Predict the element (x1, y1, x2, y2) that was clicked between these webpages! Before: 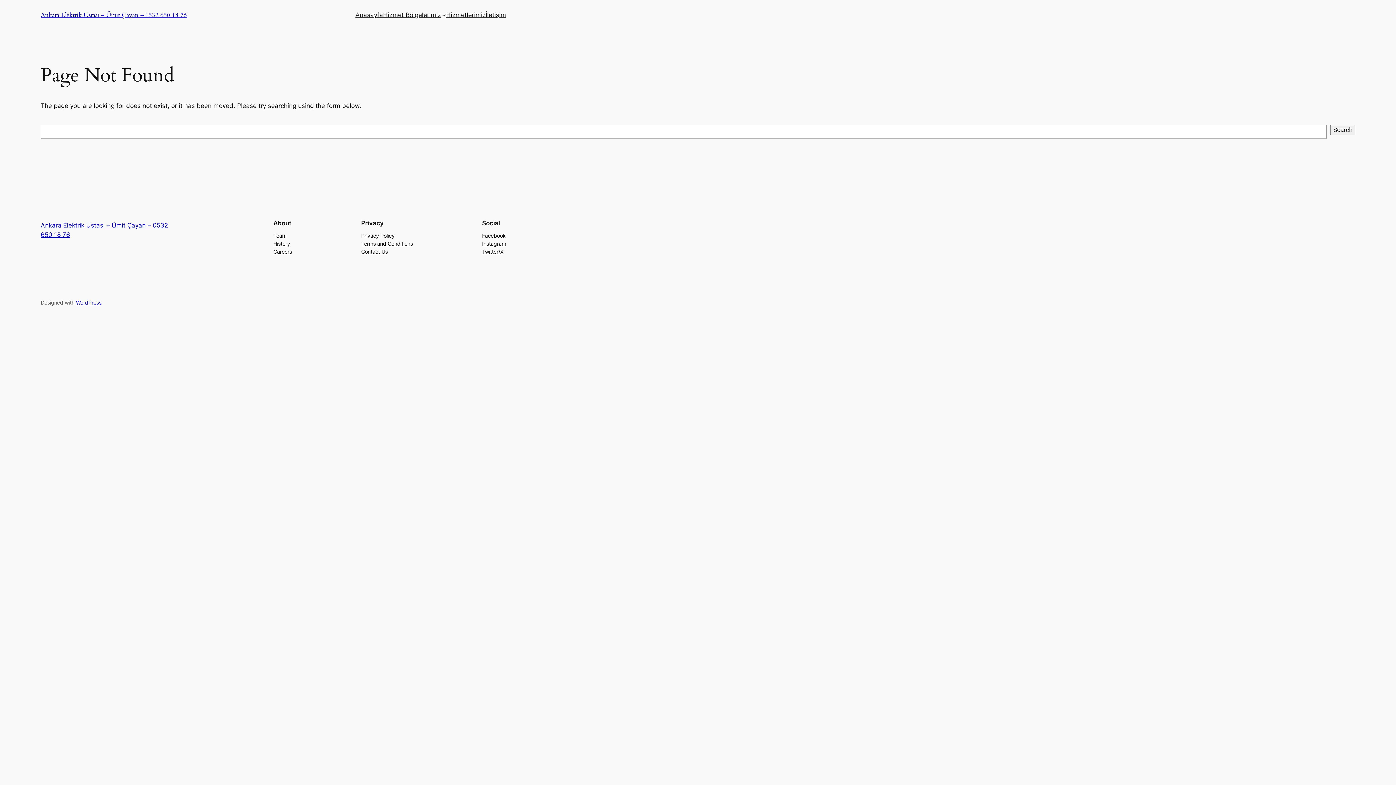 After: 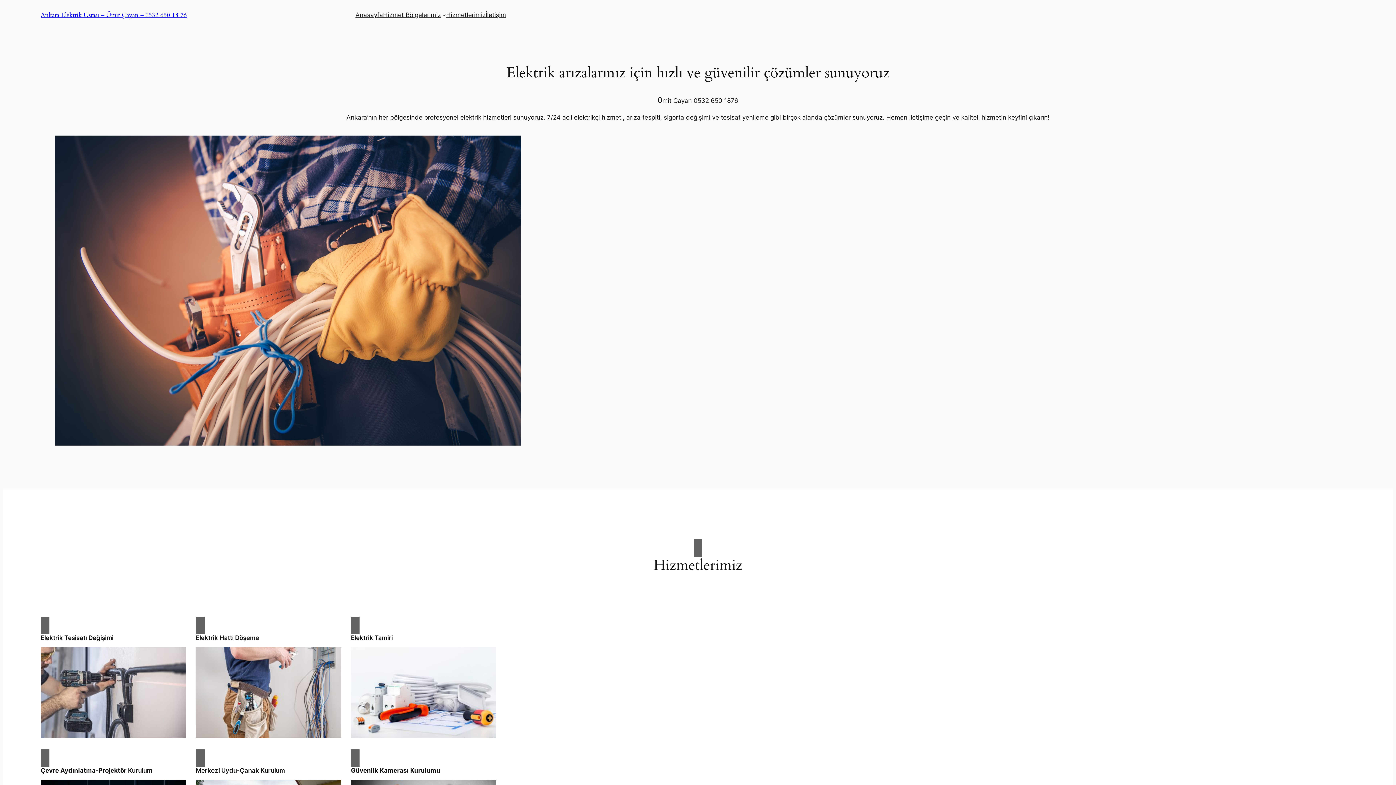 Action: label: Ankara Elektrik Ustası – Ümit Çayan – 0532 650 18 76 bbox: (40, 10, 186, 19)